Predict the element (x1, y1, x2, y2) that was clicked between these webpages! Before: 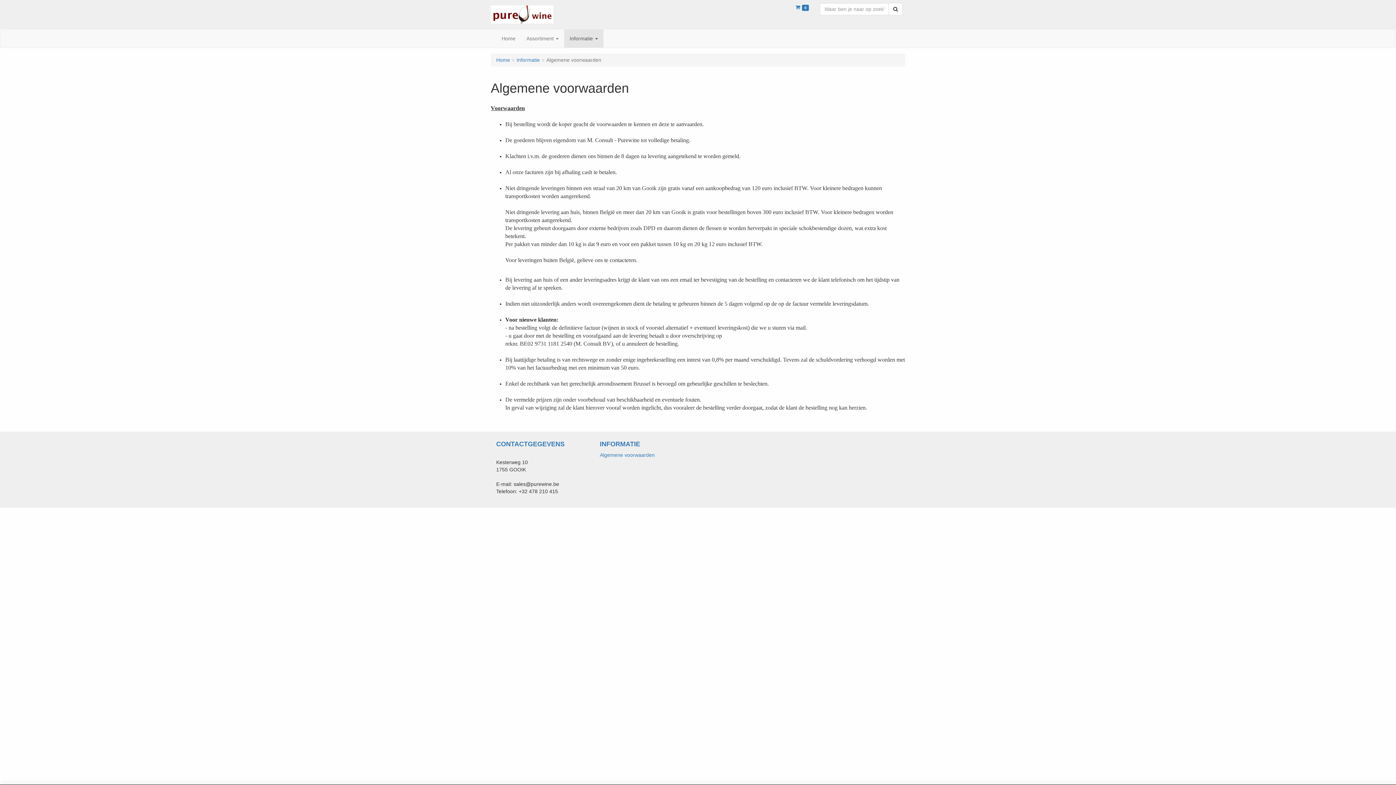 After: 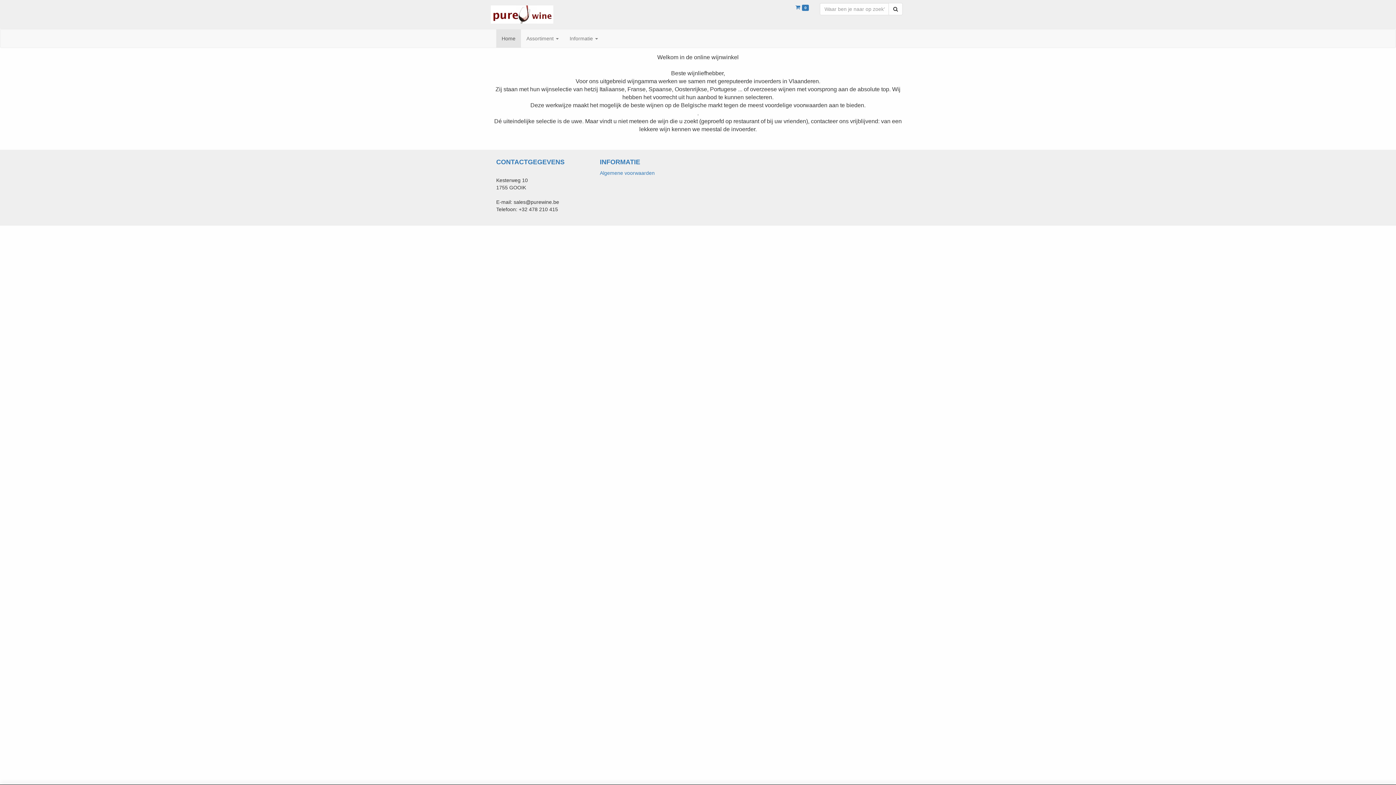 Action: label: Home bbox: (496, 29, 521, 47)